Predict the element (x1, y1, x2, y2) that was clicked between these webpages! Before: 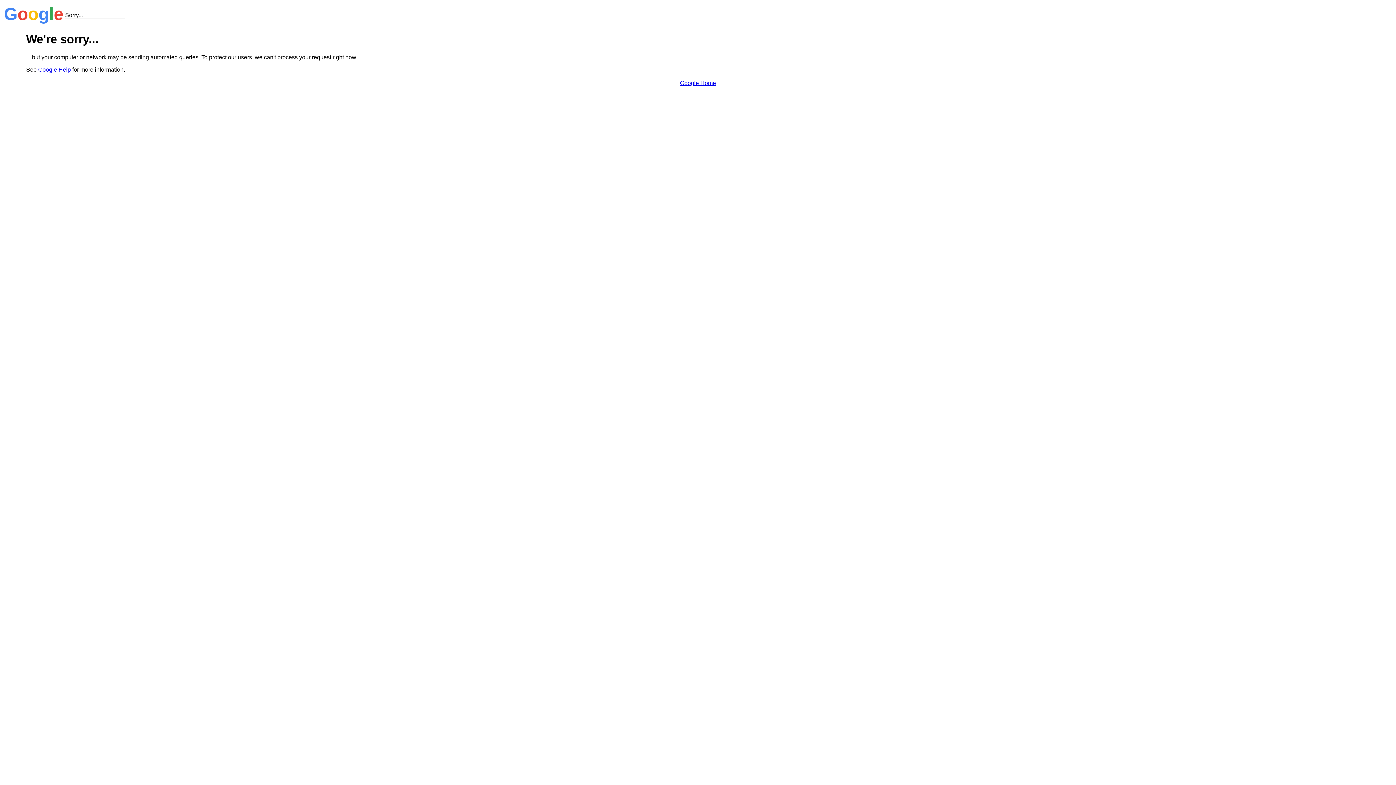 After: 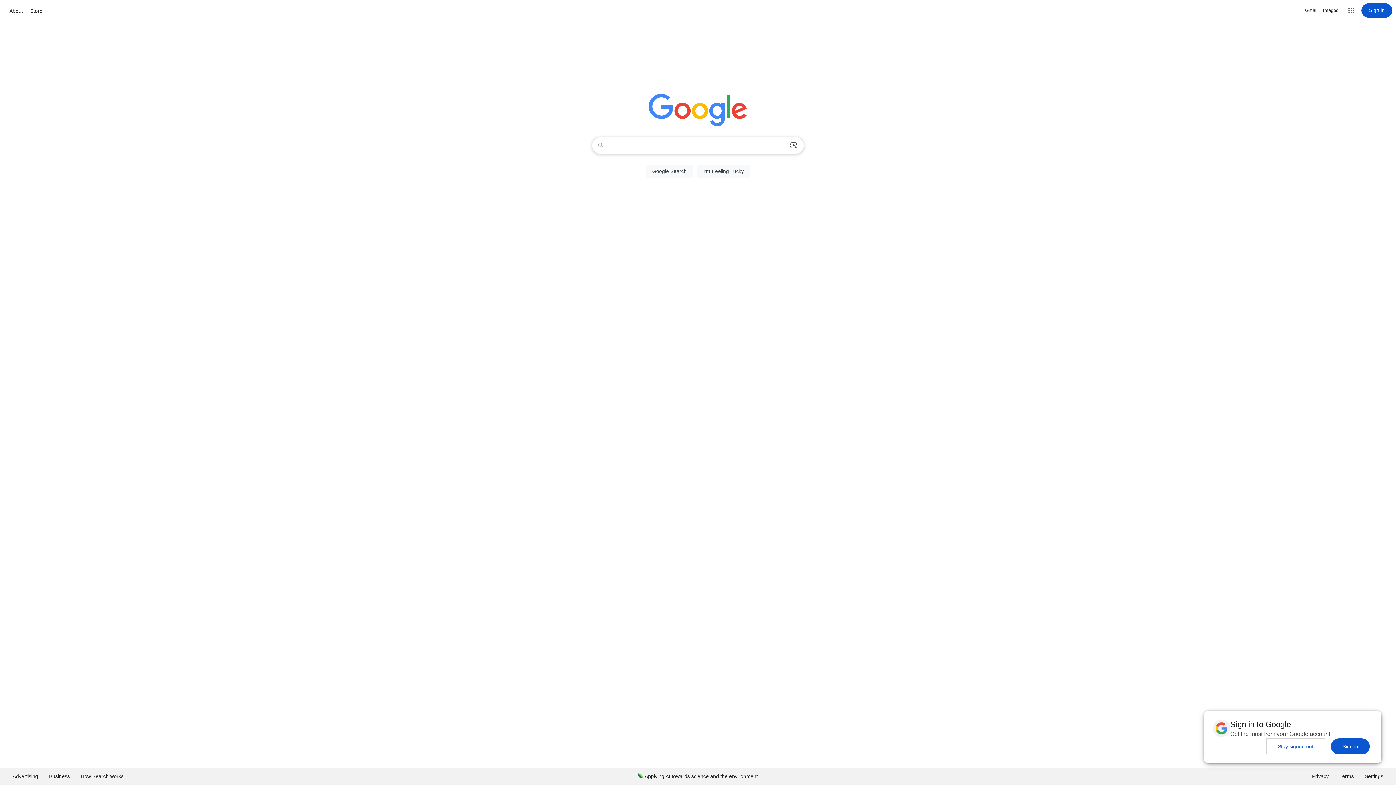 Action: label: Google Home bbox: (680, 79, 716, 86)